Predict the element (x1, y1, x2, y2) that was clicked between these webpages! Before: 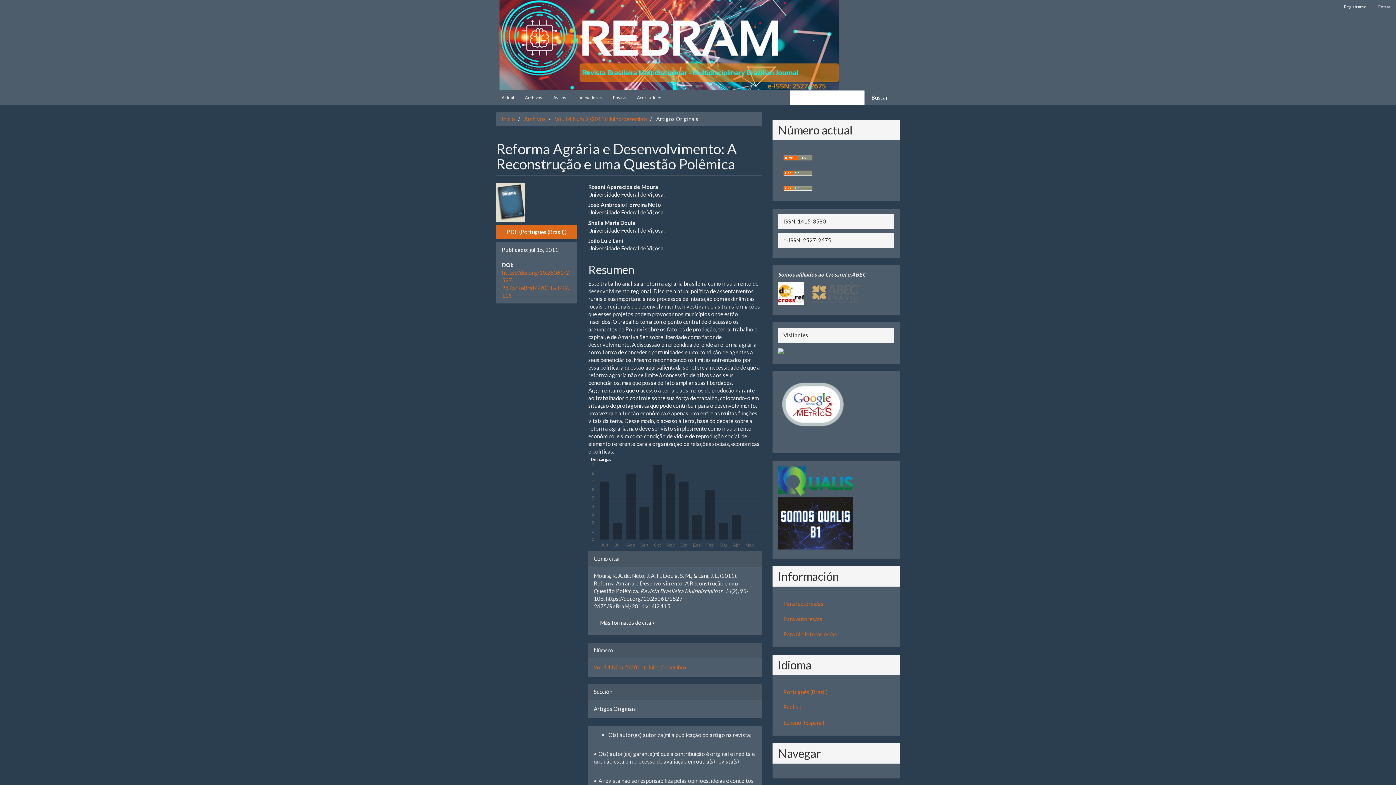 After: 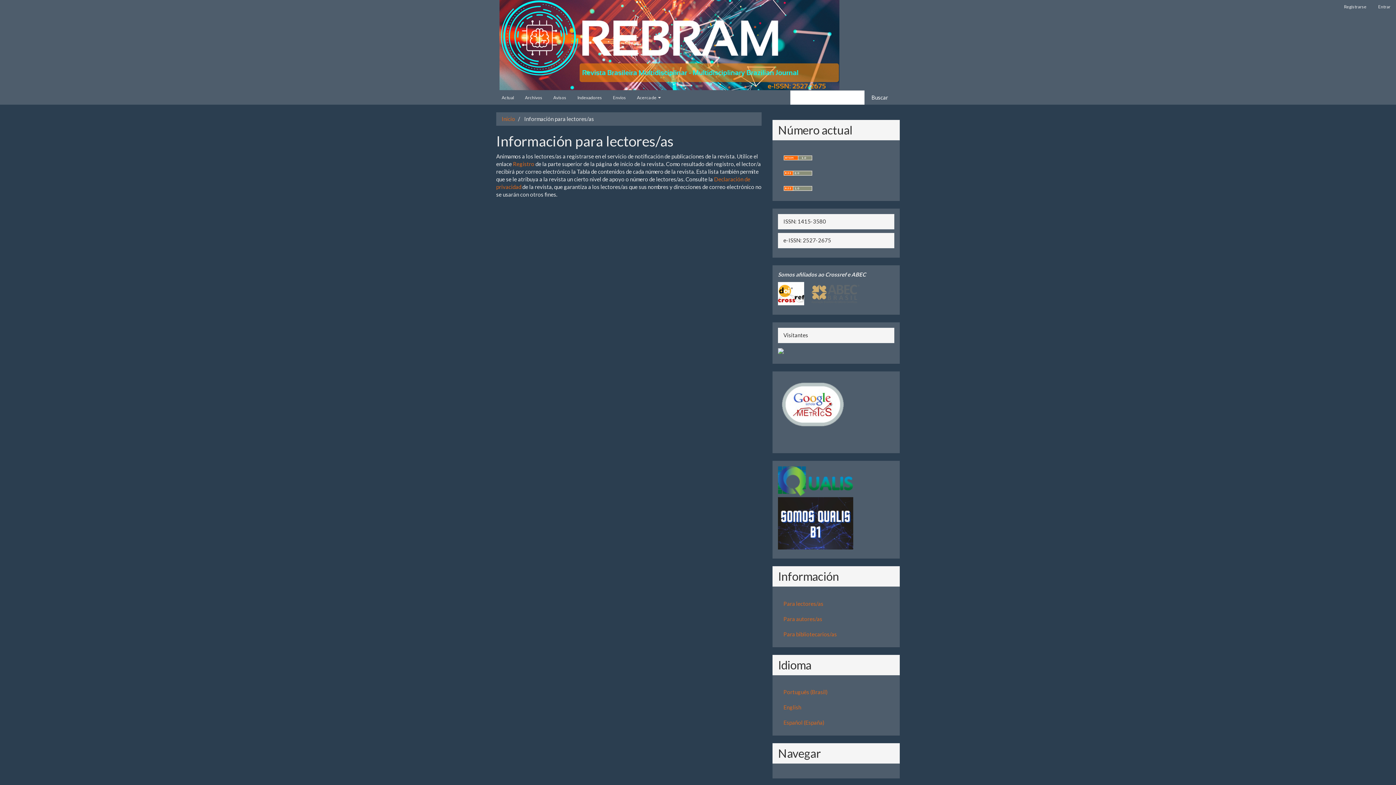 Action: label: Para lectores/as bbox: (783, 600, 823, 607)